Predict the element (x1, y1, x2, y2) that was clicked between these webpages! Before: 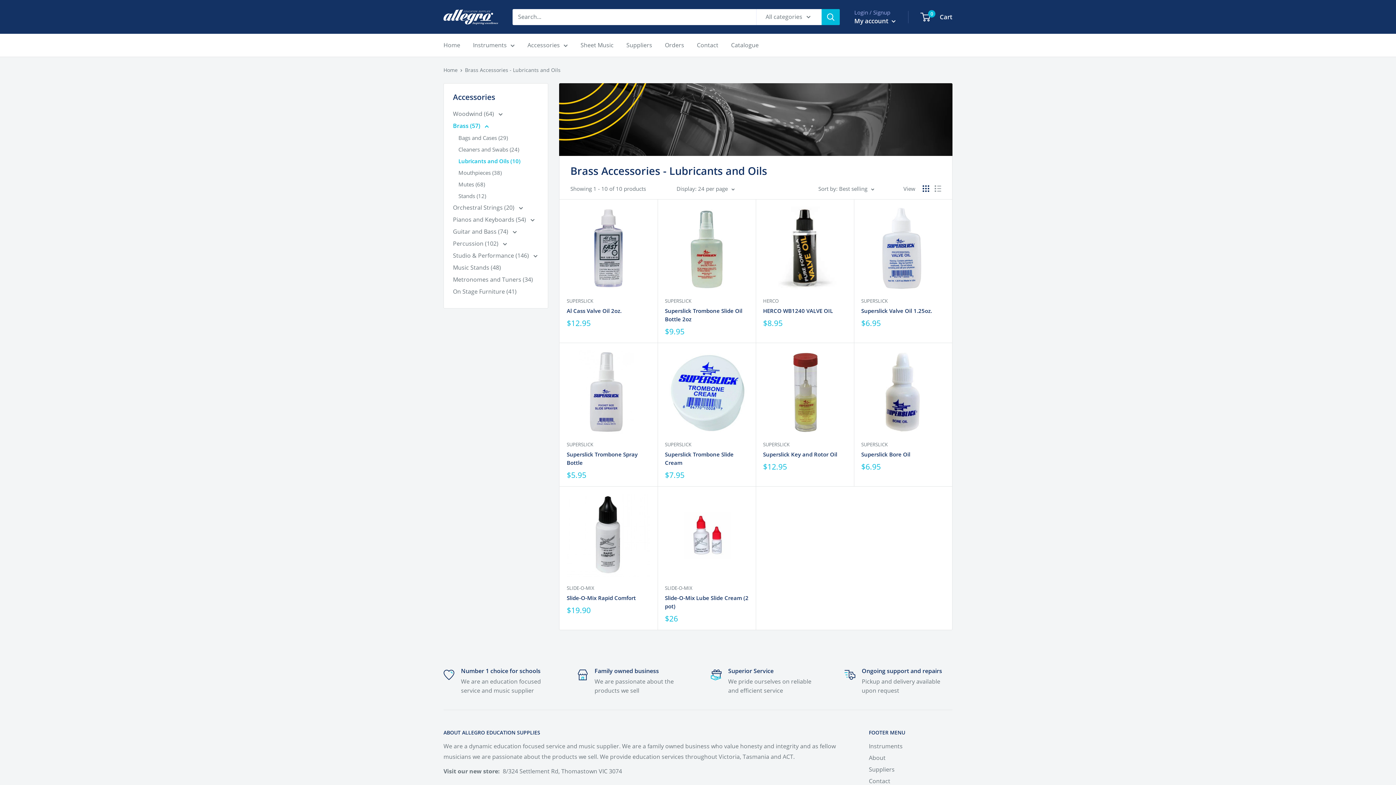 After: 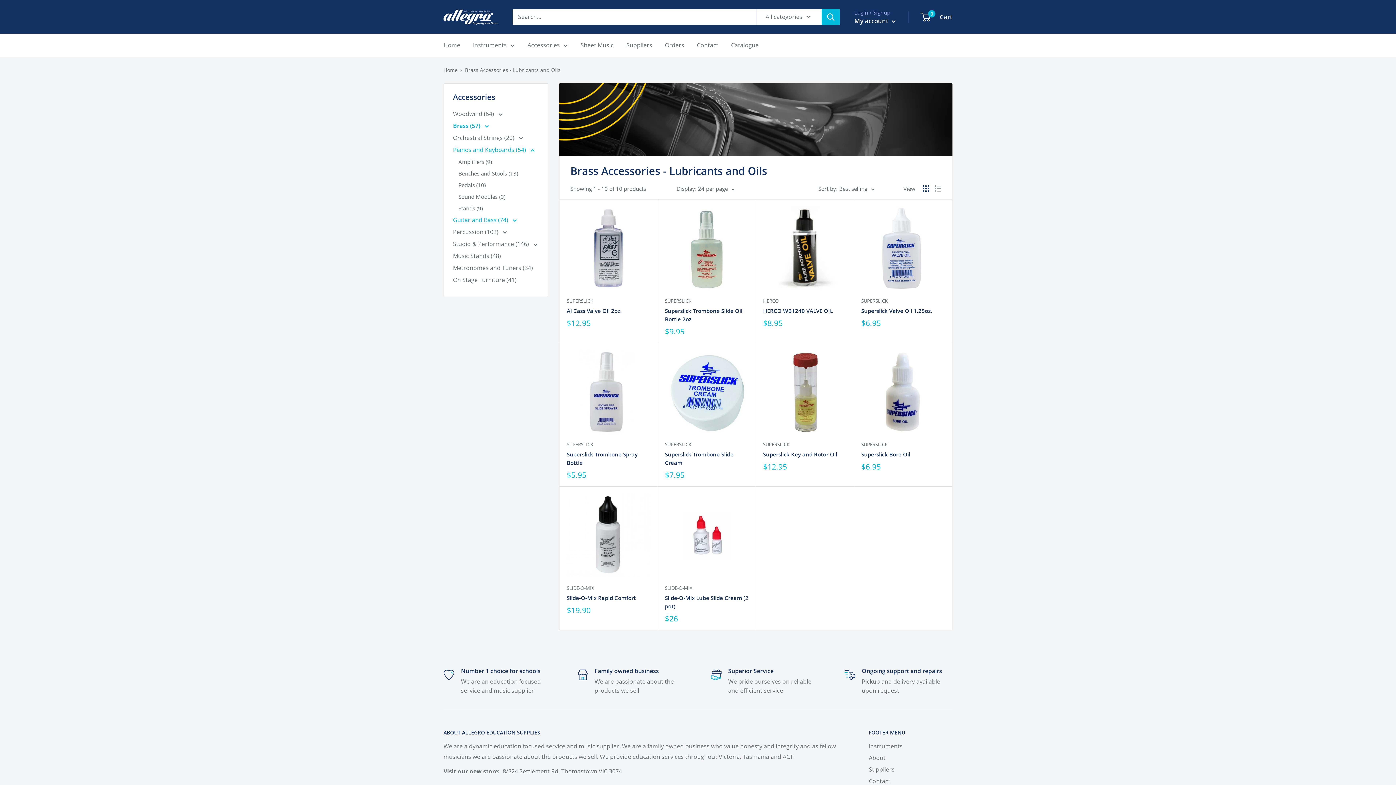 Action: label: Pianos and Keyboards (54)  bbox: (453, 213, 538, 225)